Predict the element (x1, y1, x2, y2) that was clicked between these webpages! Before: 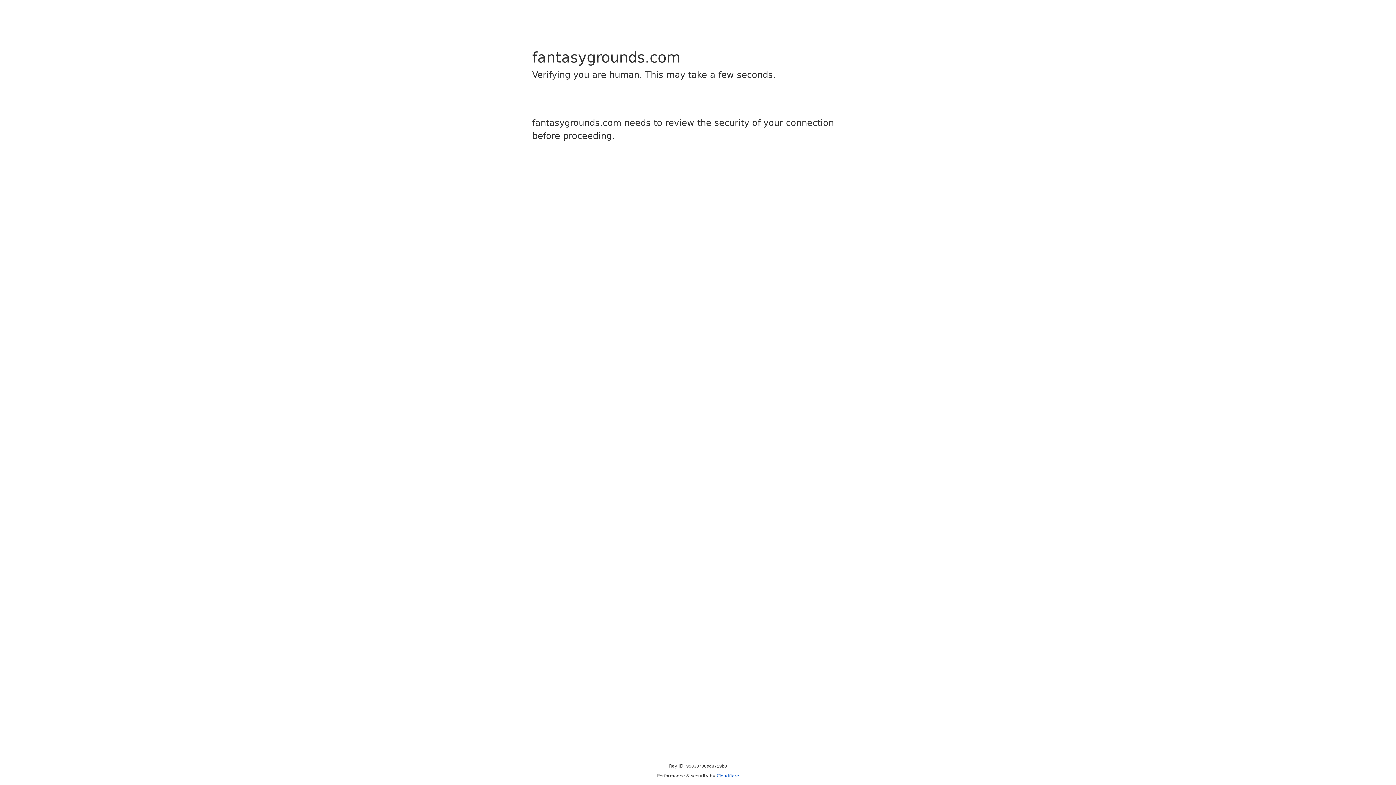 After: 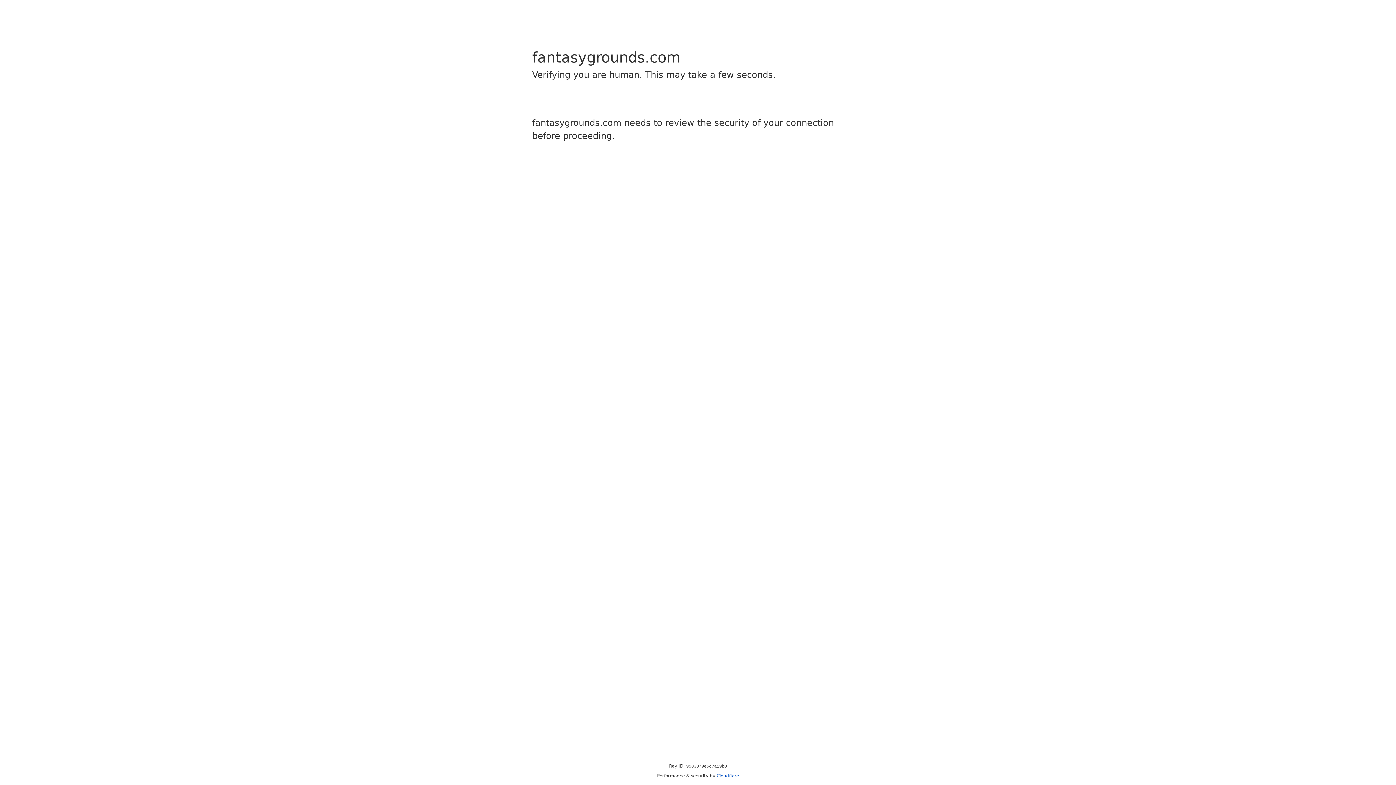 Action: bbox: (716, 773, 739, 778) label: Cloudflare